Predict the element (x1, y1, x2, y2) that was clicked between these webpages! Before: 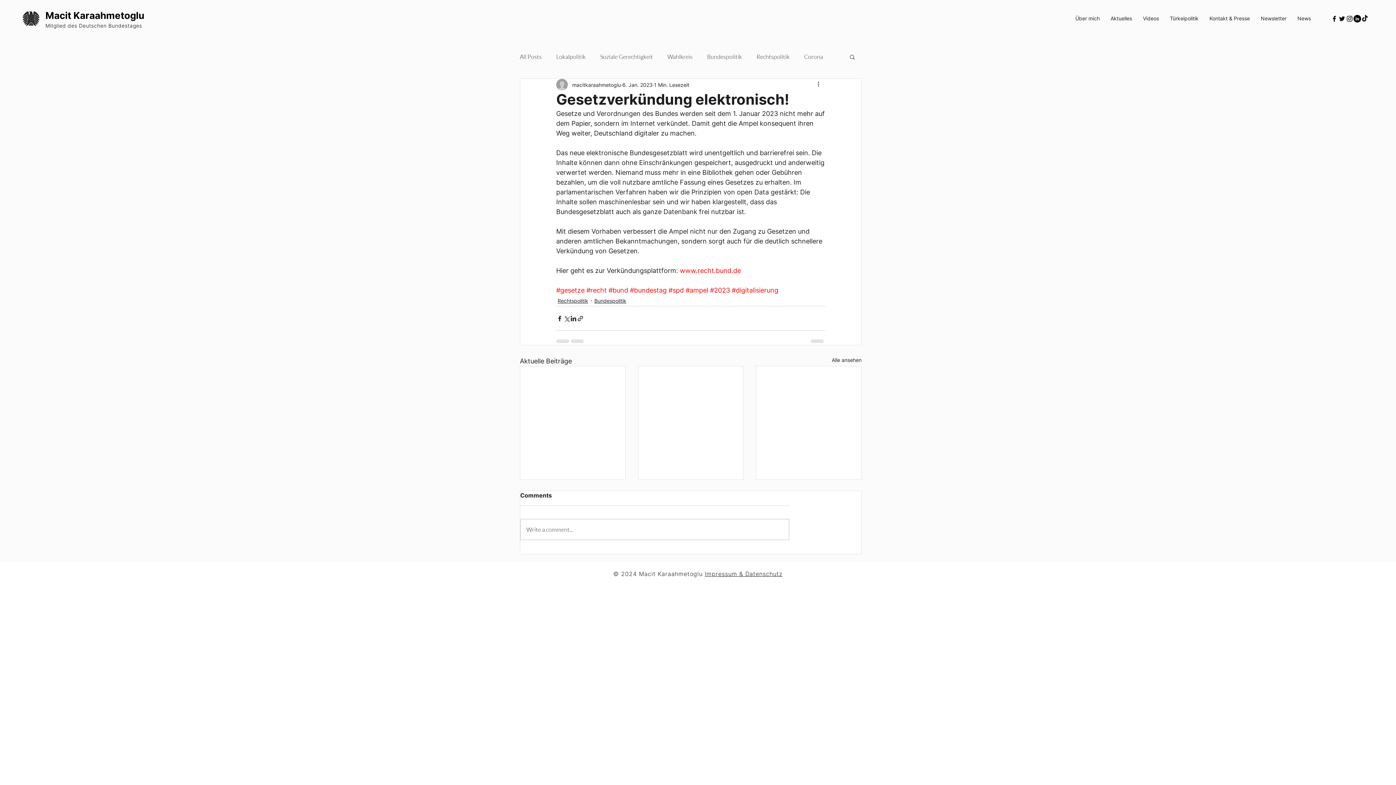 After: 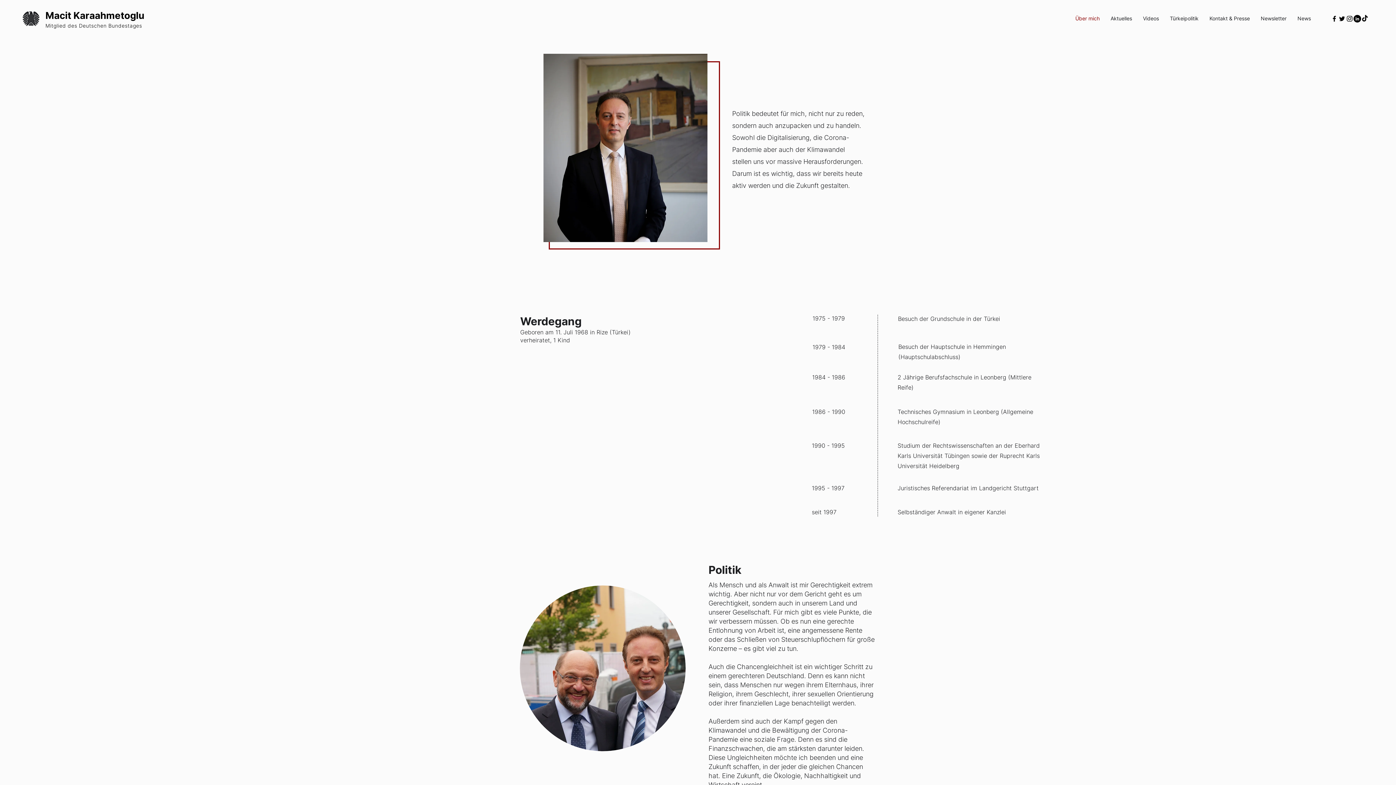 Action: bbox: (1070, 9, 1105, 27) label: Über mich